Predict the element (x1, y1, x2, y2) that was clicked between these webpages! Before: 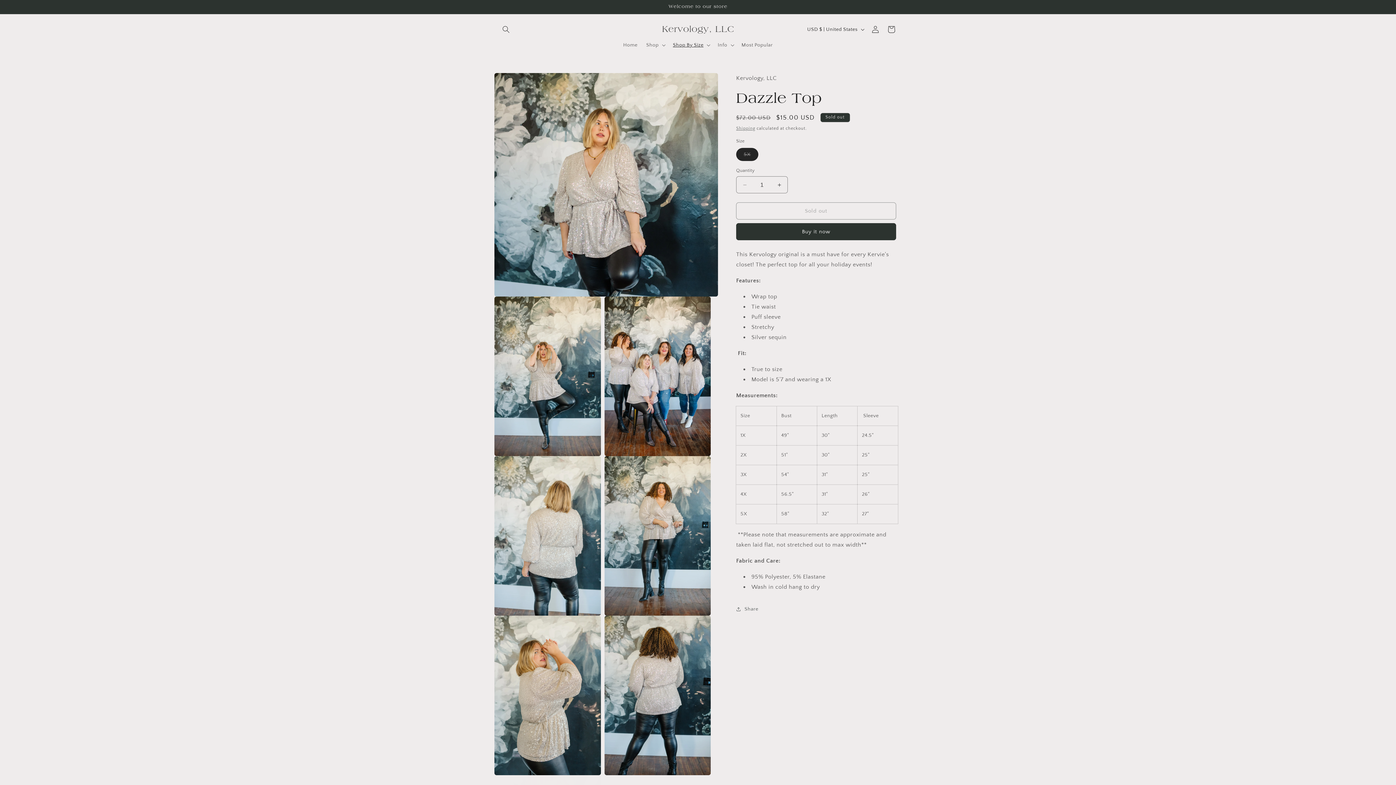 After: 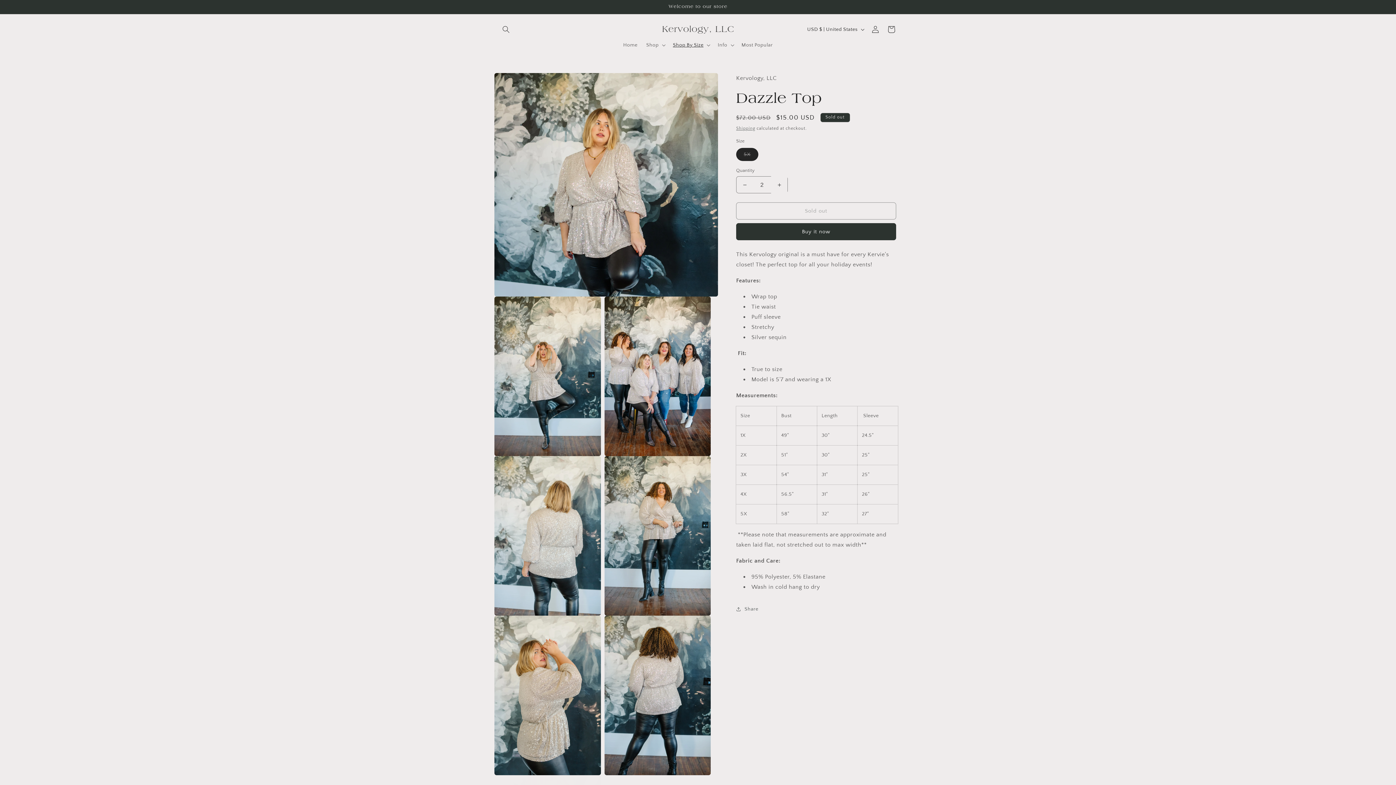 Action: label: Increase quantity for Dazzle Top bbox: (771, 176, 787, 193)